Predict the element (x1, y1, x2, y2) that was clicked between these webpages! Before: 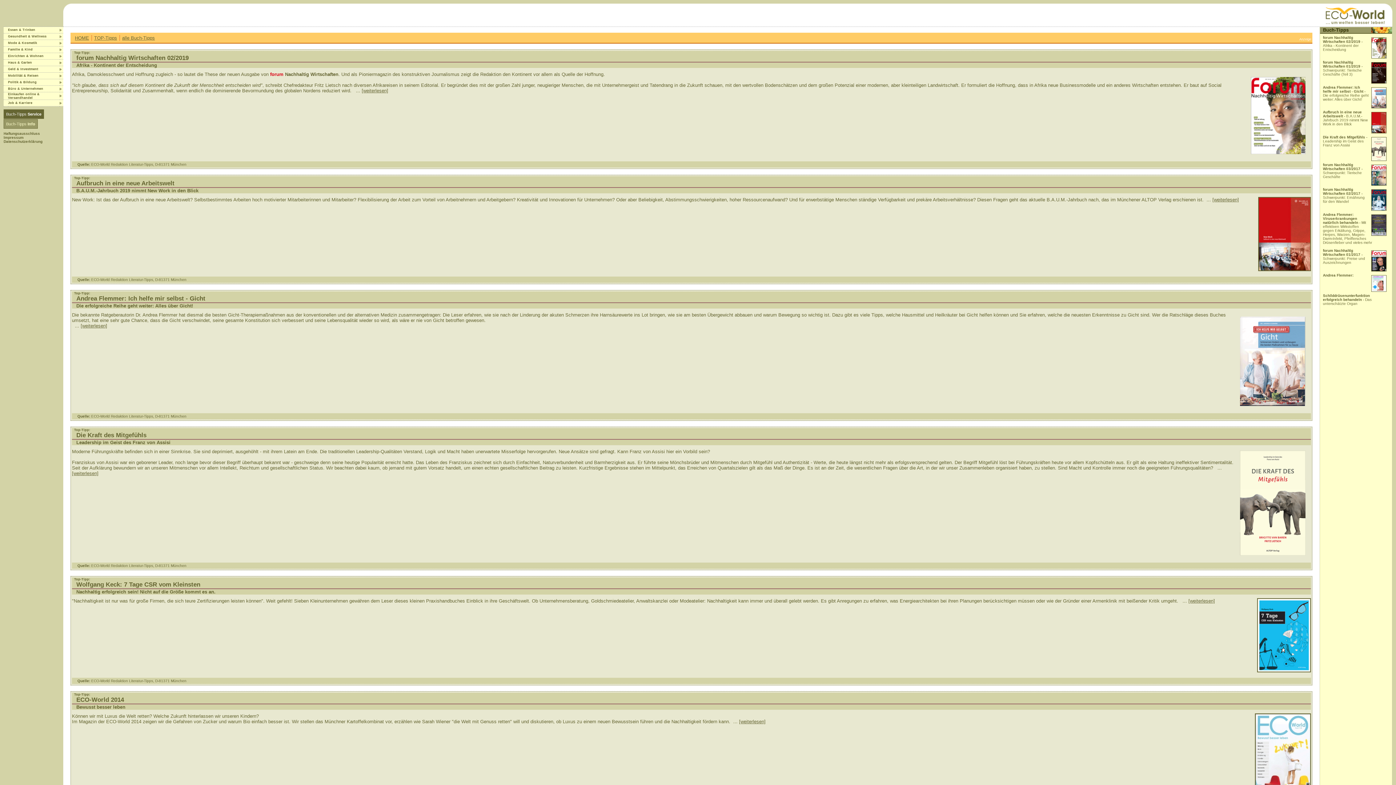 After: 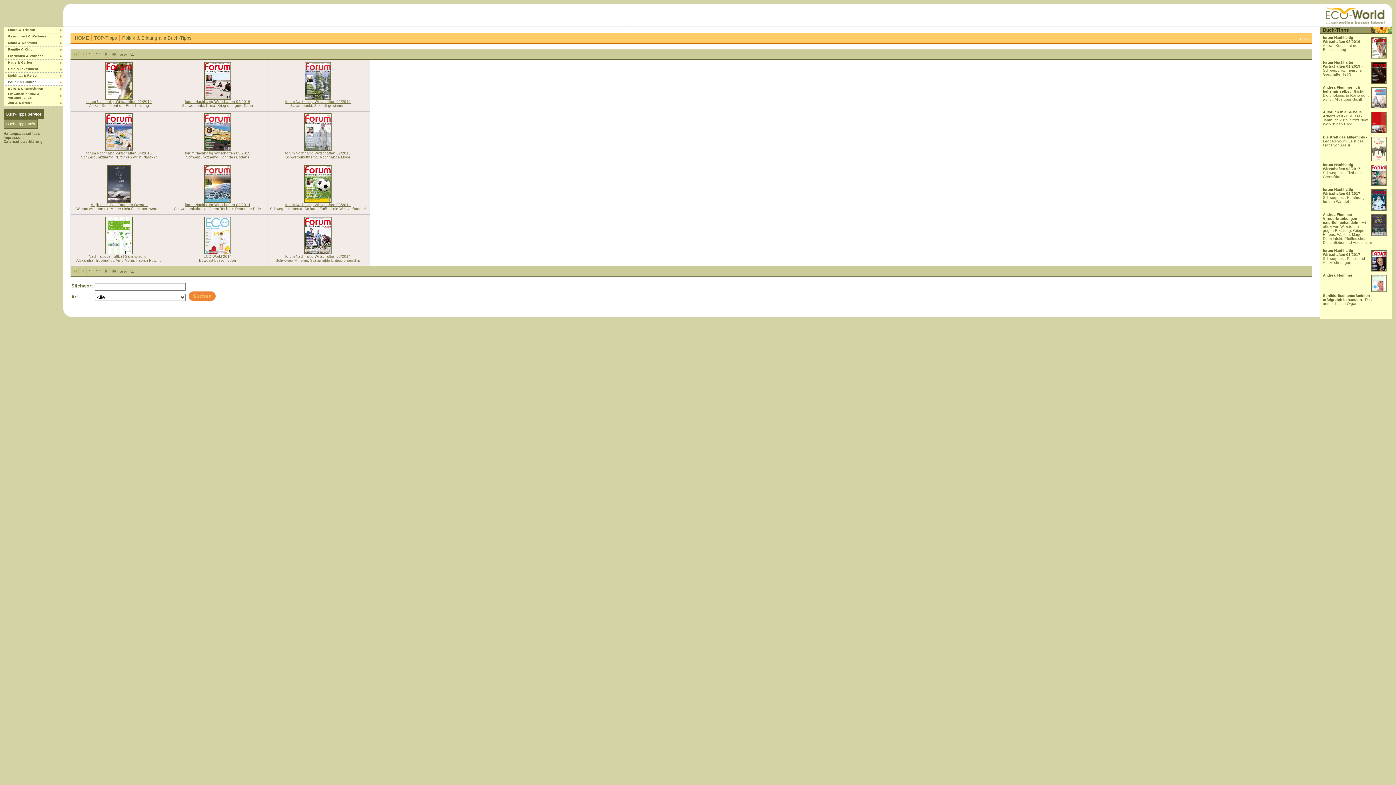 Action: bbox: (8, 80, 36, 84) label: Politik & Bildung